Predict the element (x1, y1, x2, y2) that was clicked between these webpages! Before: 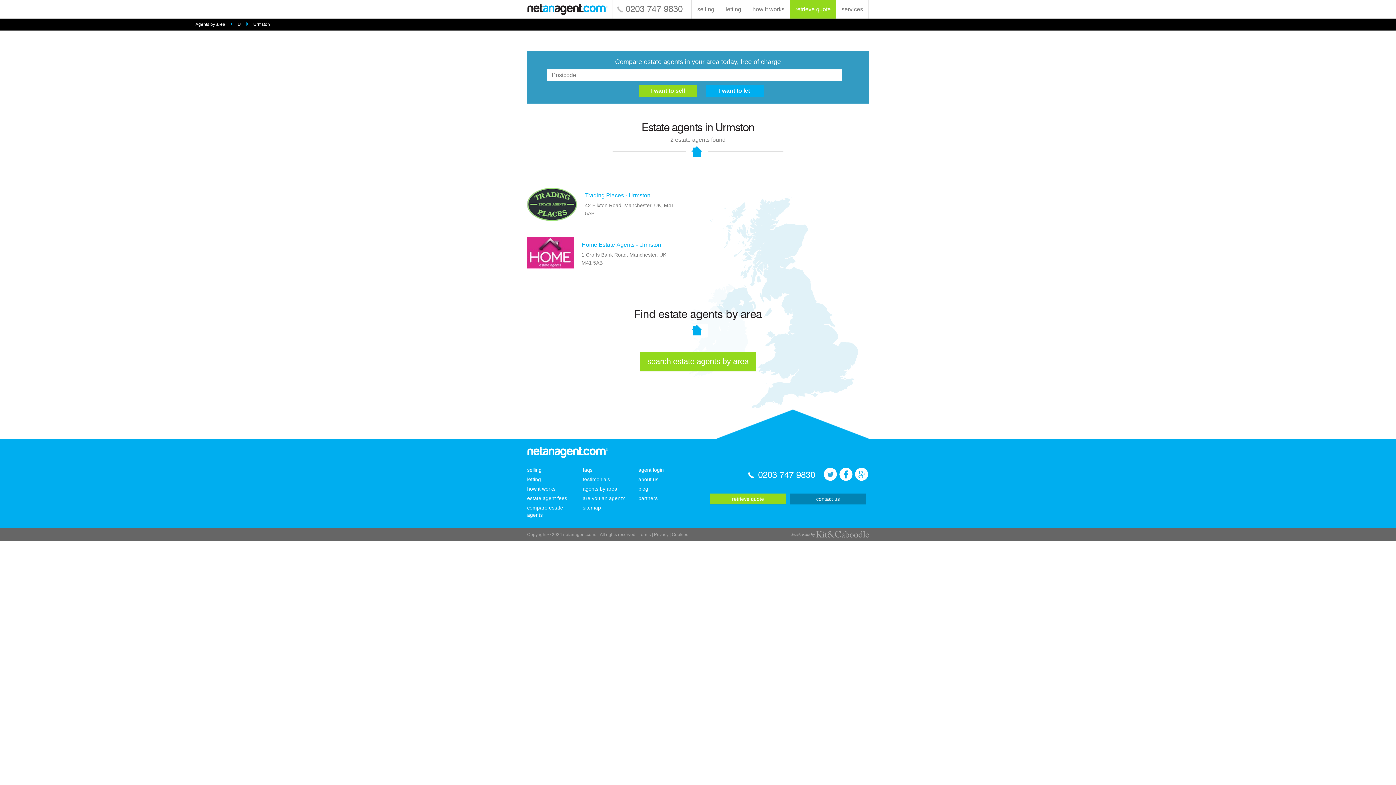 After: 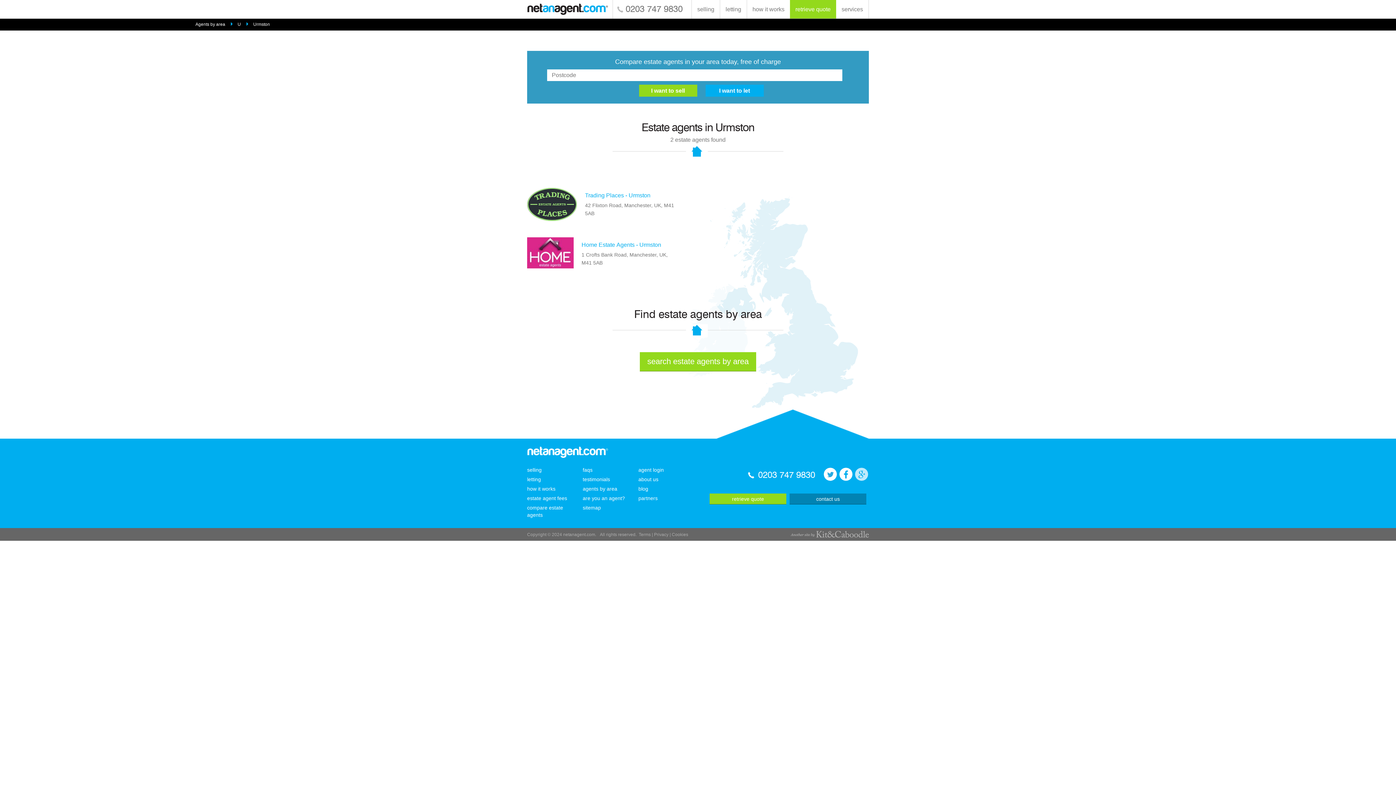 Action: bbox: (855, 467, 868, 480)